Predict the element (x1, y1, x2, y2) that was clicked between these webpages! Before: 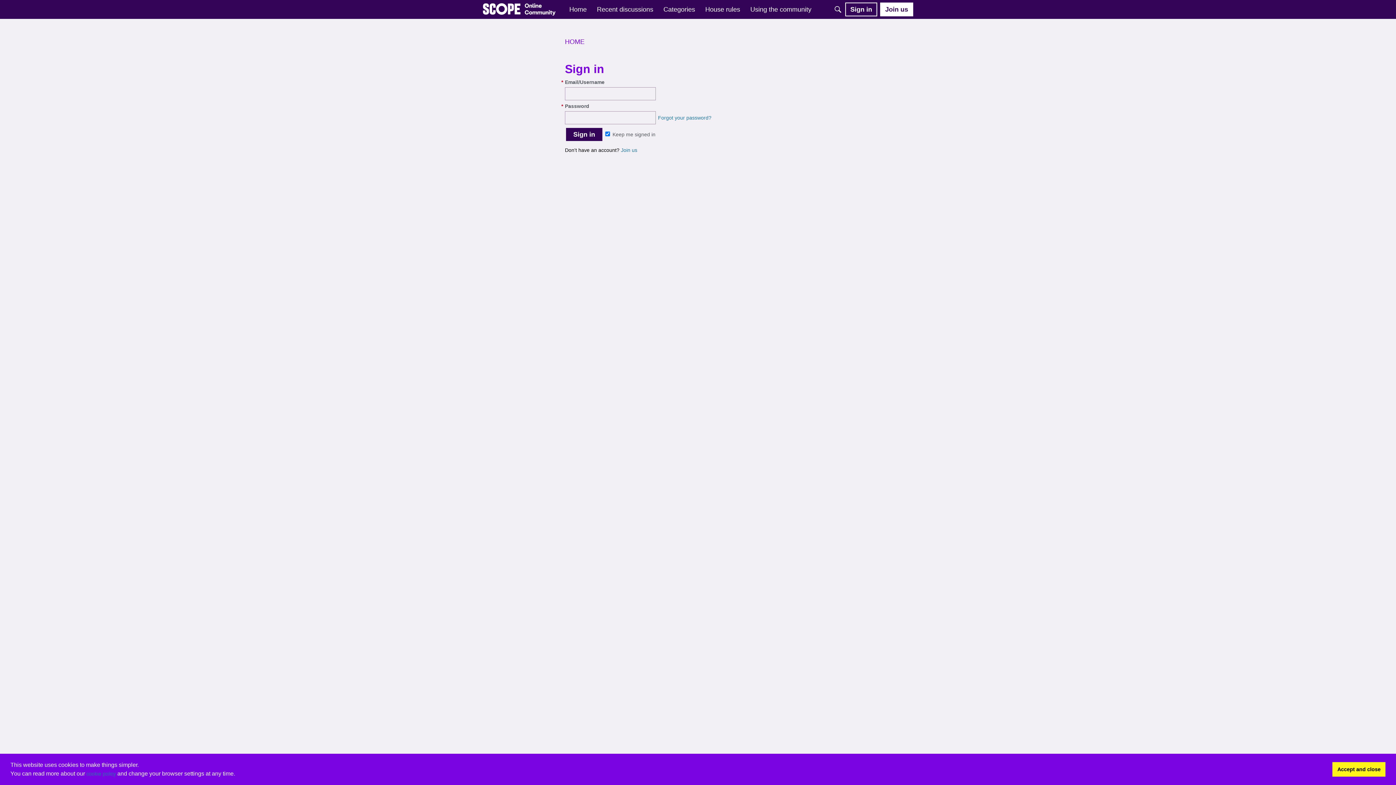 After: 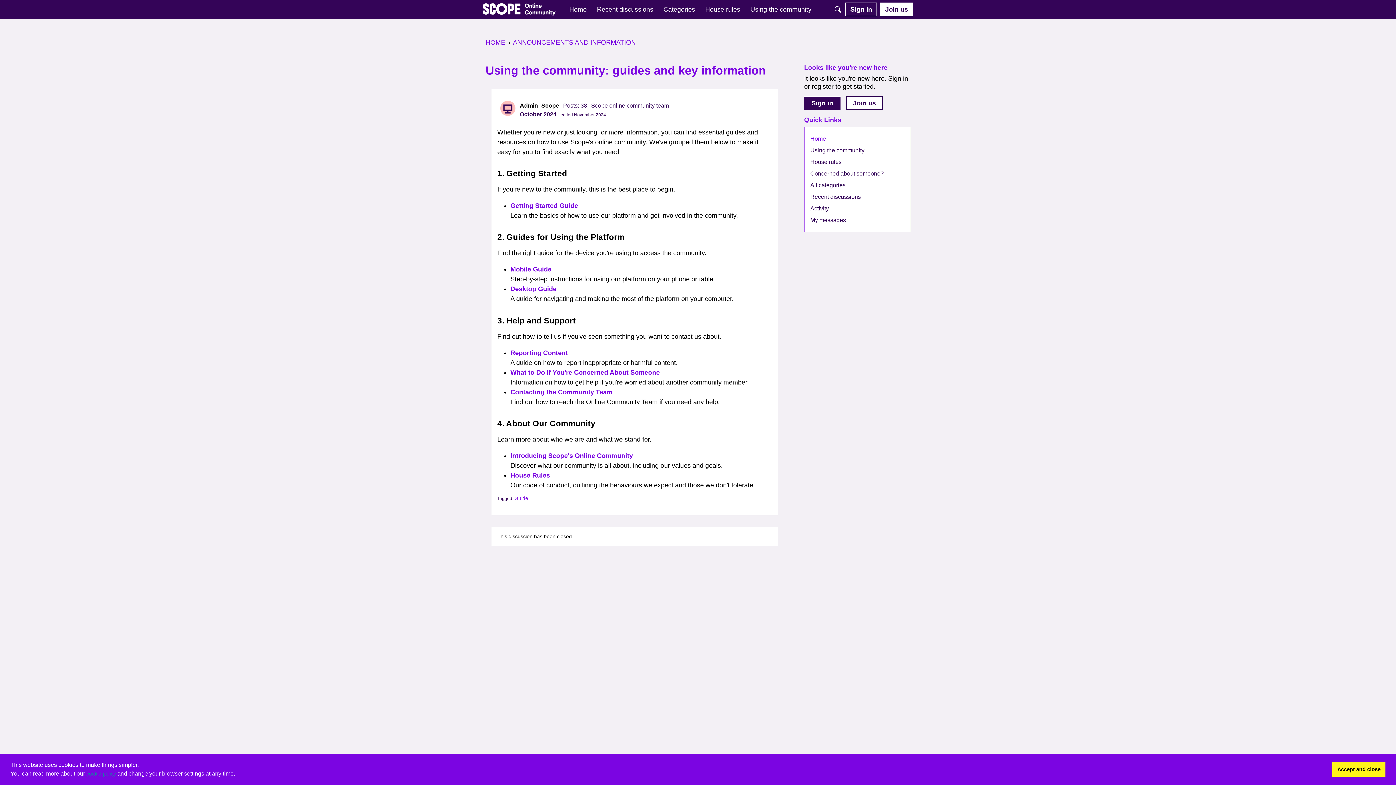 Action: label: Using the community bbox: (747, 2, 814, 16)